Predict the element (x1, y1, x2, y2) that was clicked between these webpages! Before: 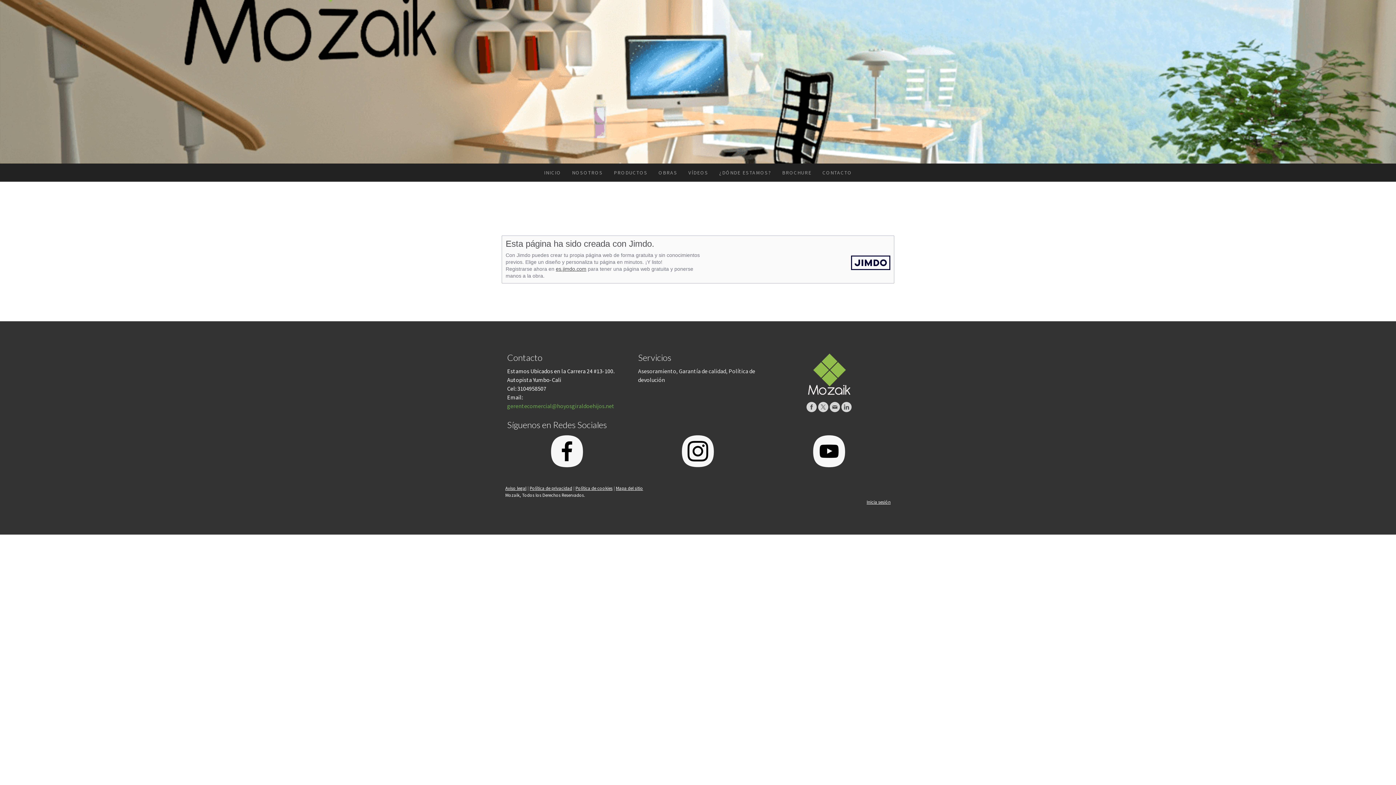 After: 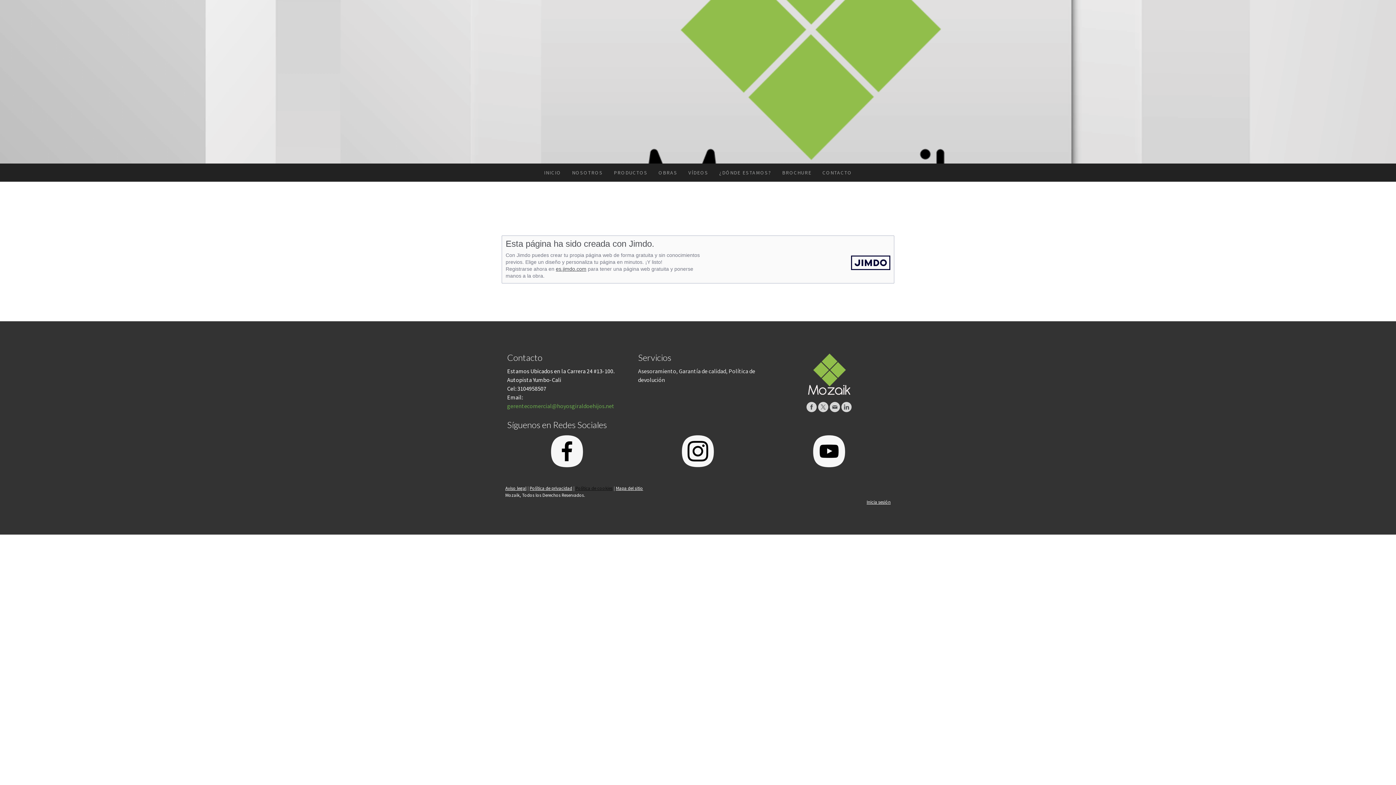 Action: label: Política de cookies bbox: (575, 485, 612, 491)